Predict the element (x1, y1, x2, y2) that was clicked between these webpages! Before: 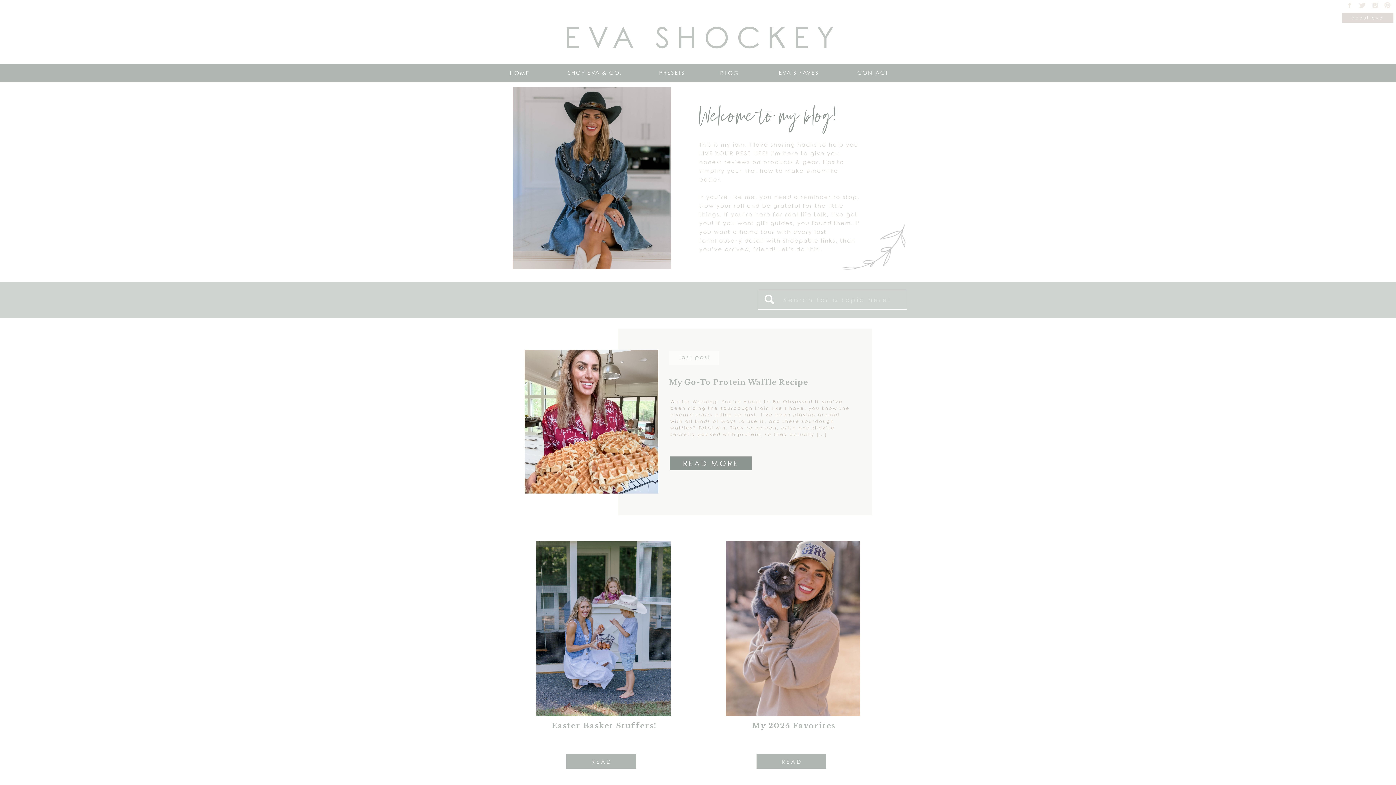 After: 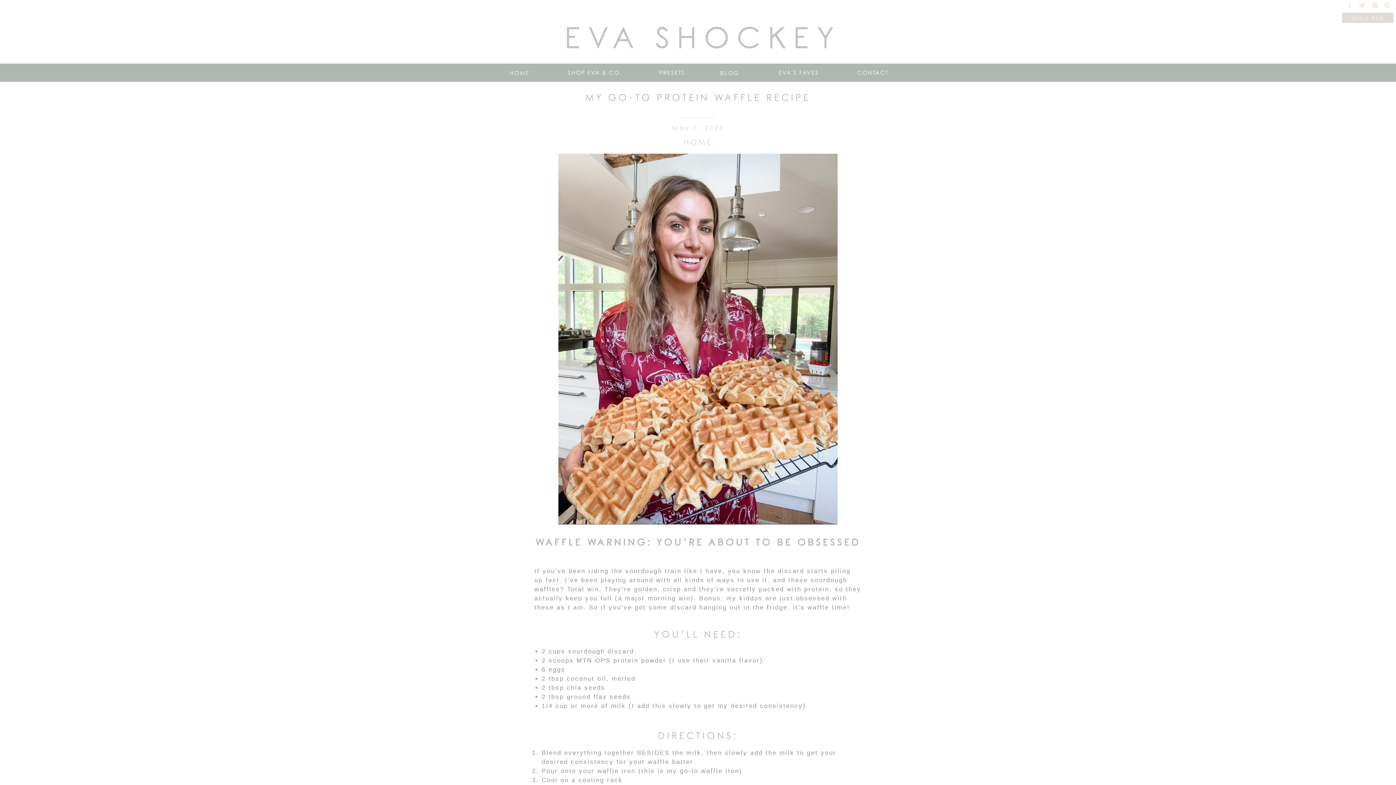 Action: bbox: (670, 458, 752, 468) label: READ MORE